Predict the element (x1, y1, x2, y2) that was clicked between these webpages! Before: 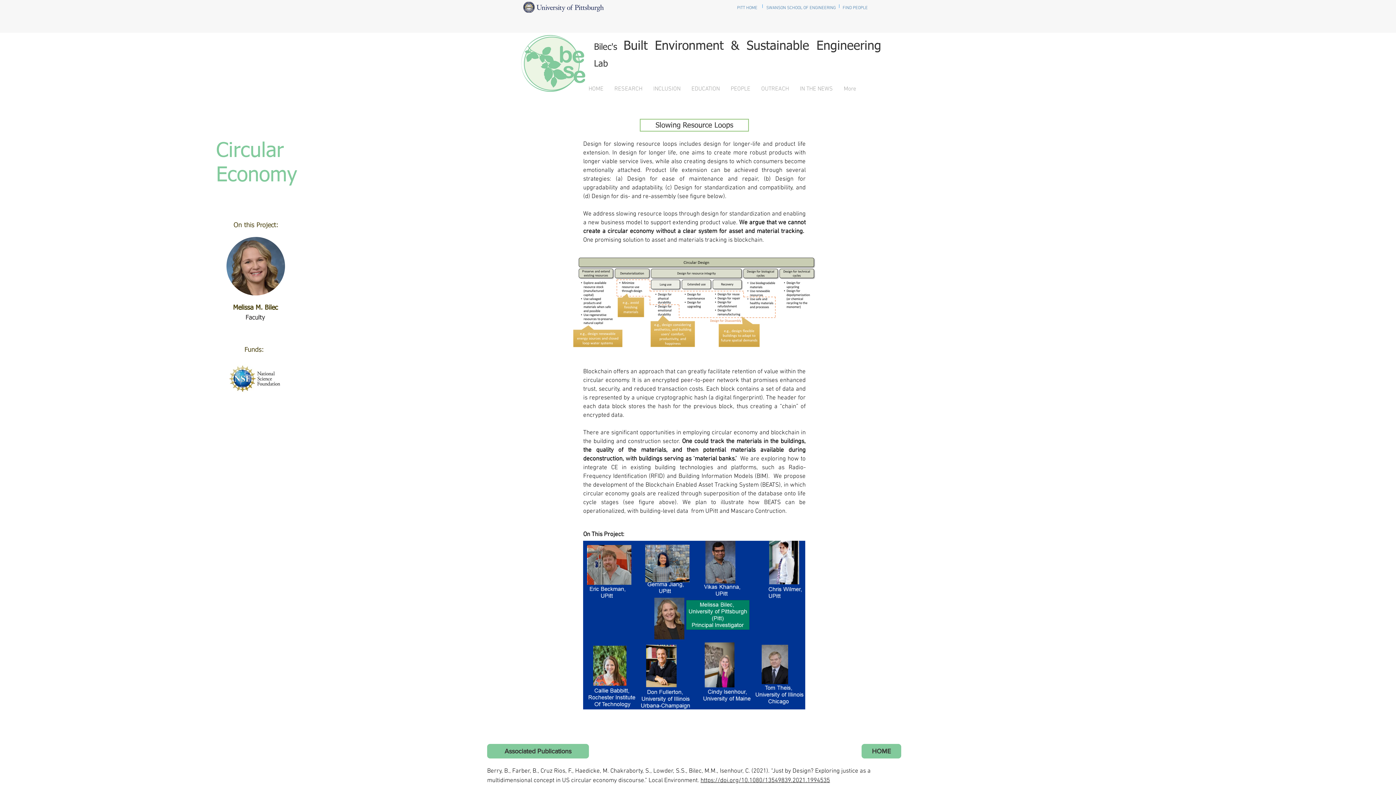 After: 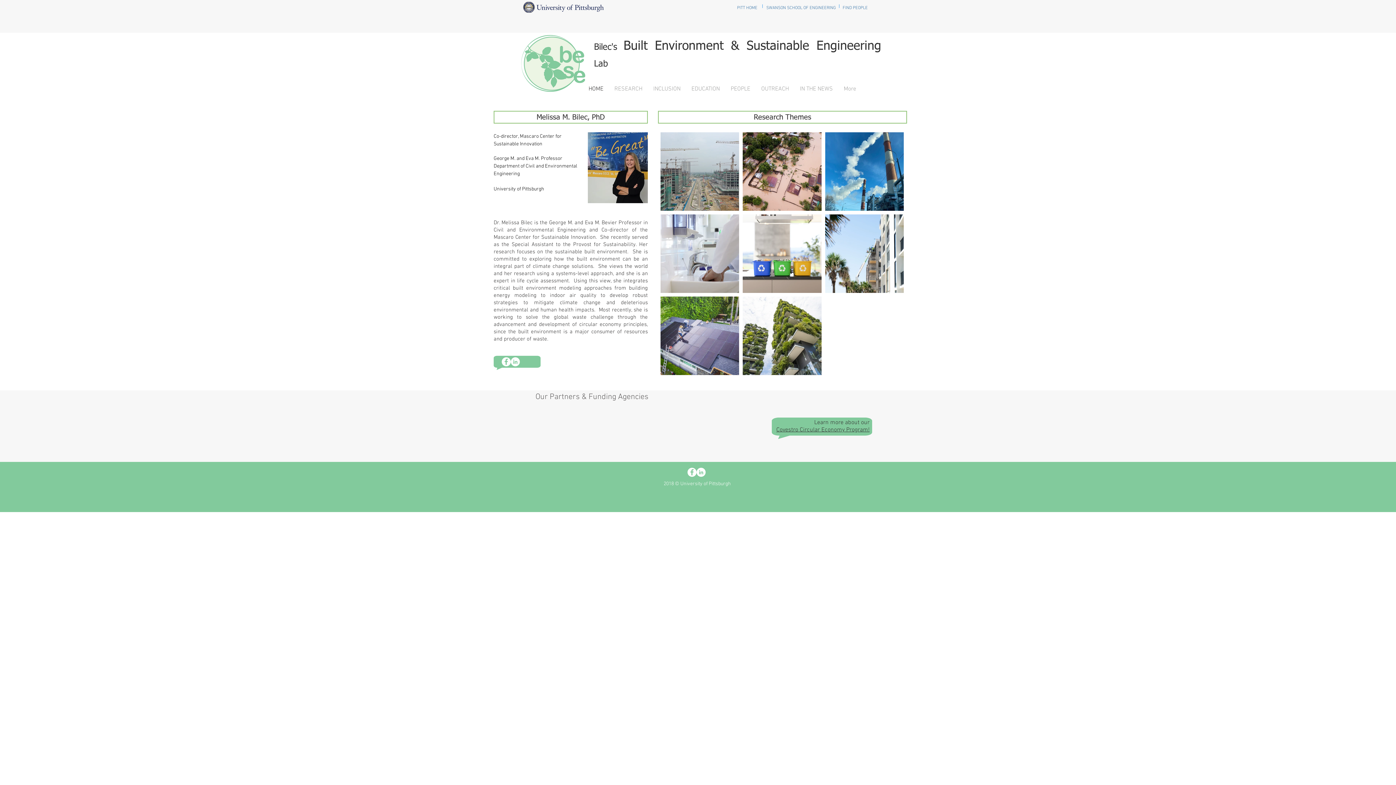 Action: bbox: (519, 33, 586, 94)